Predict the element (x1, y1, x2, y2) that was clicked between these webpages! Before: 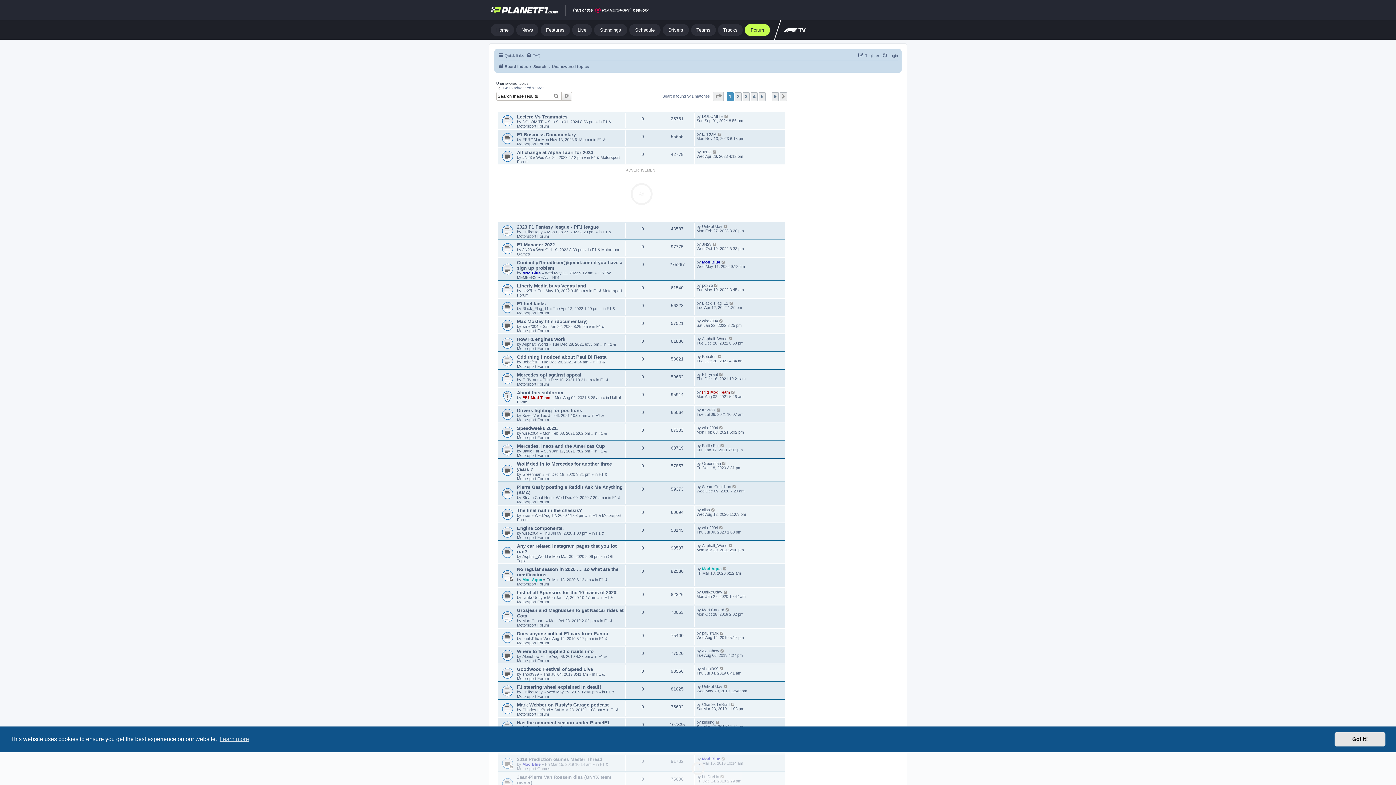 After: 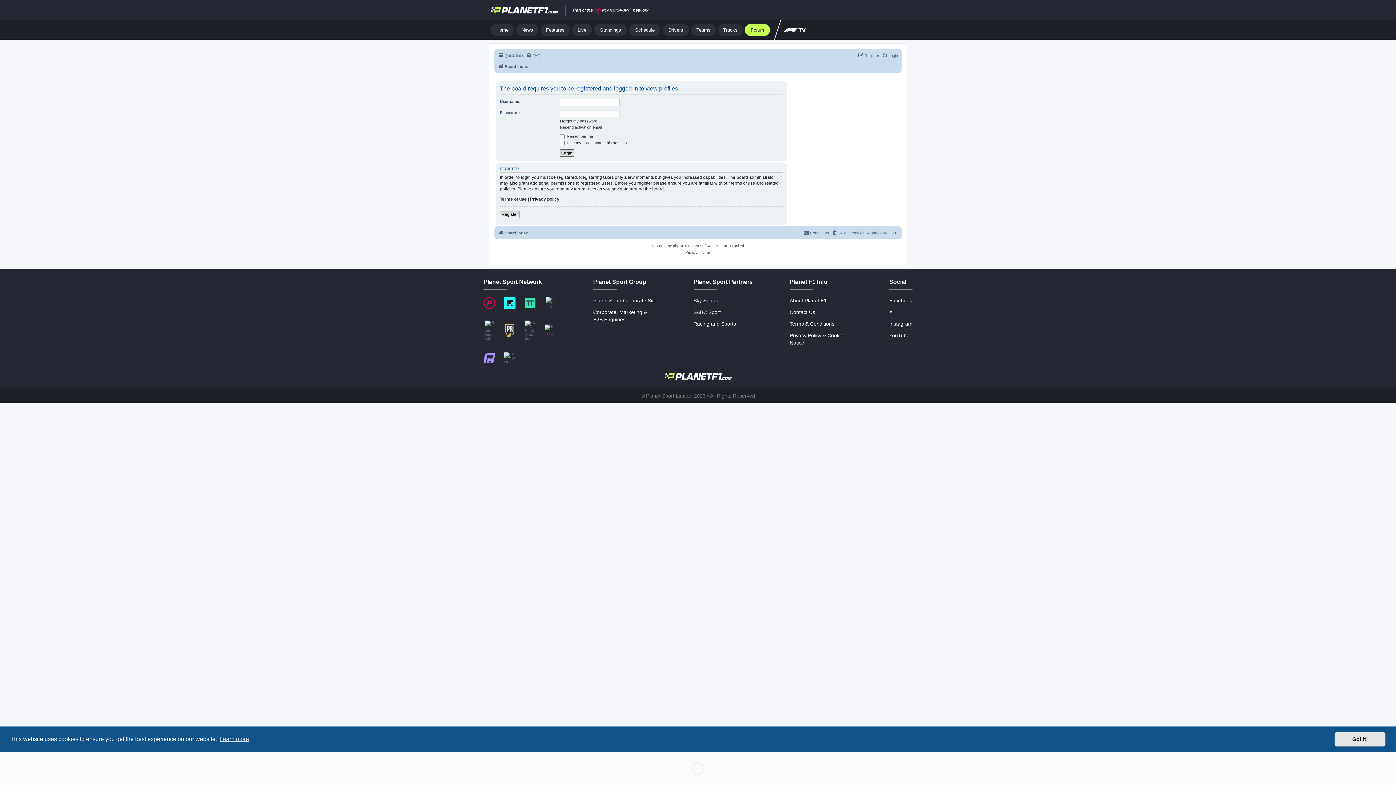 Action: label: wire2004 bbox: (702, 425, 718, 430)